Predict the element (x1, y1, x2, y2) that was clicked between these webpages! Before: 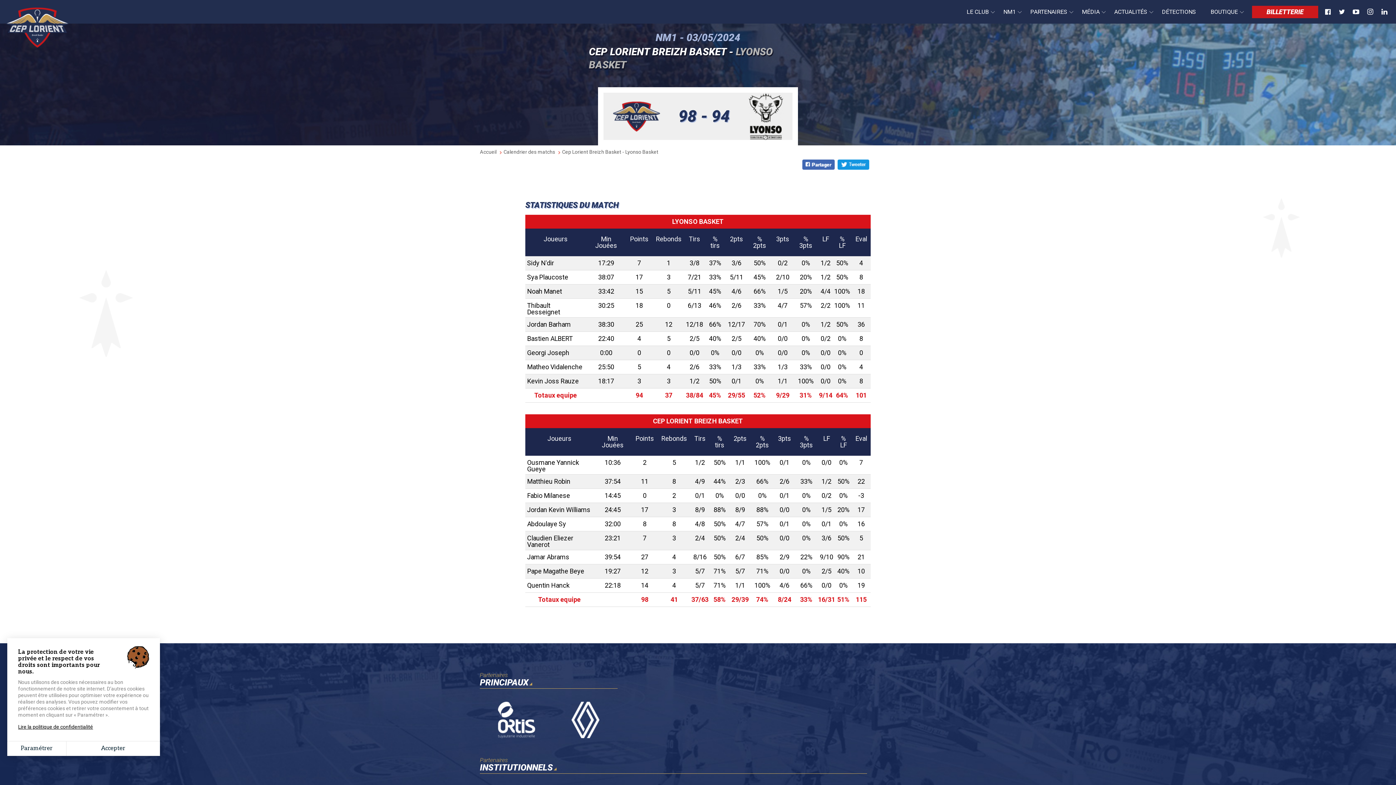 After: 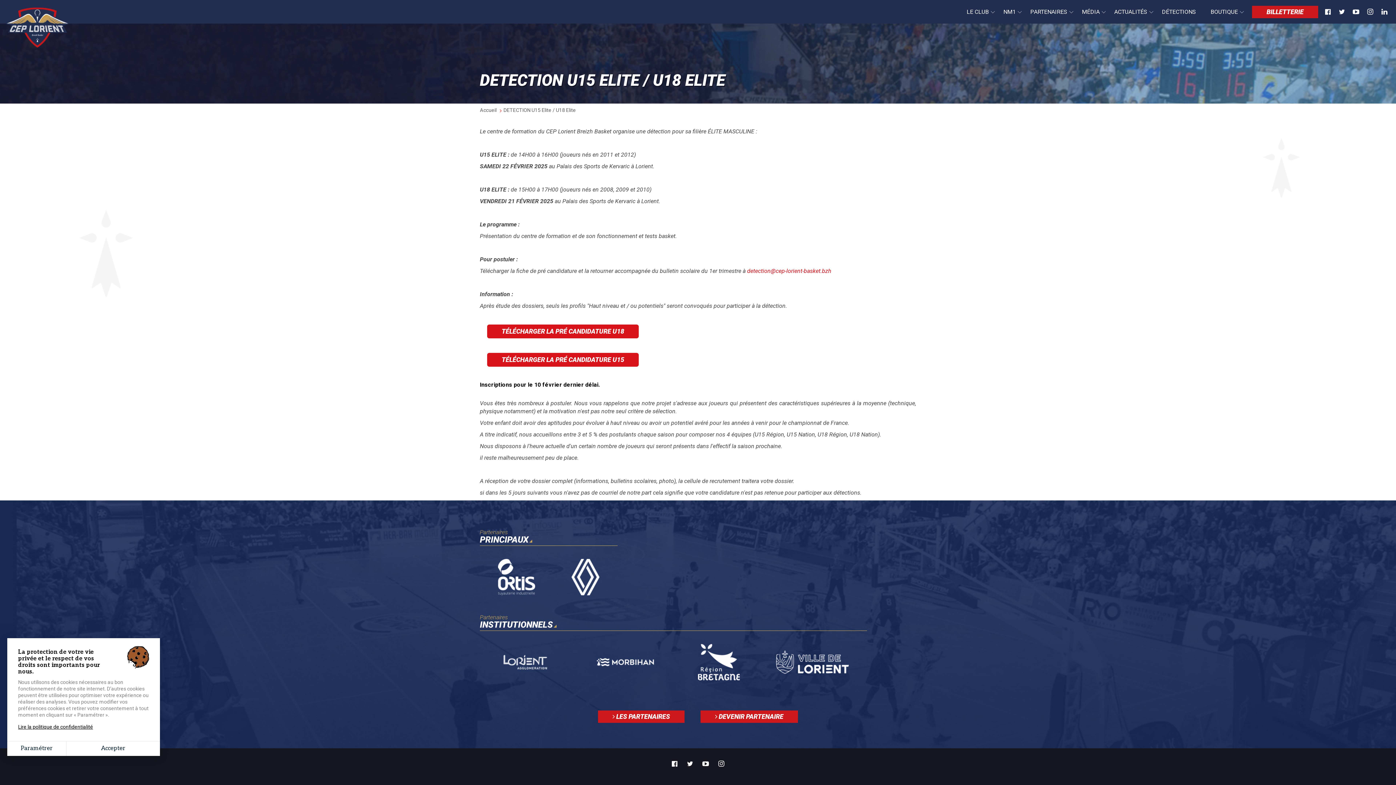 Action: bbox: (1154, 0, 1203, 23) label: DÉTECTIONS